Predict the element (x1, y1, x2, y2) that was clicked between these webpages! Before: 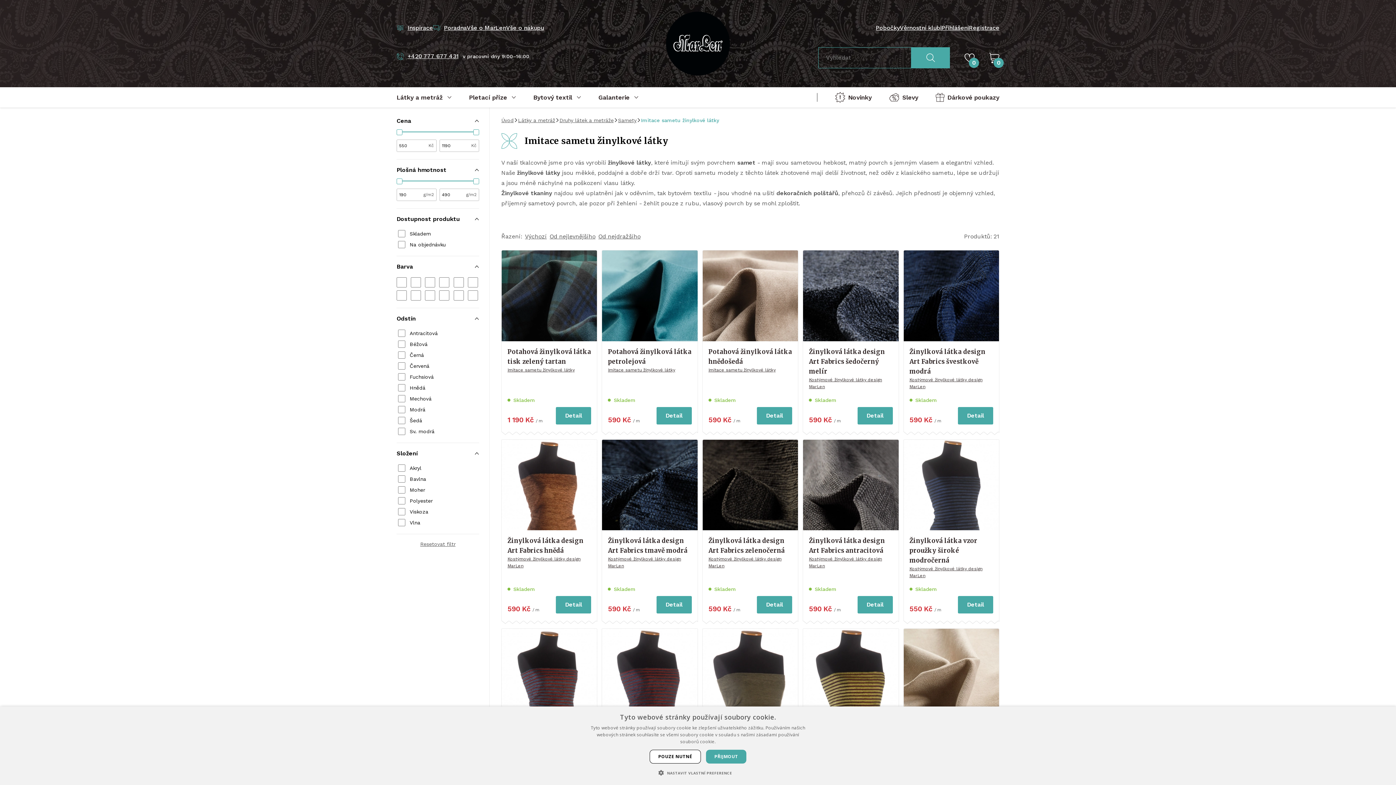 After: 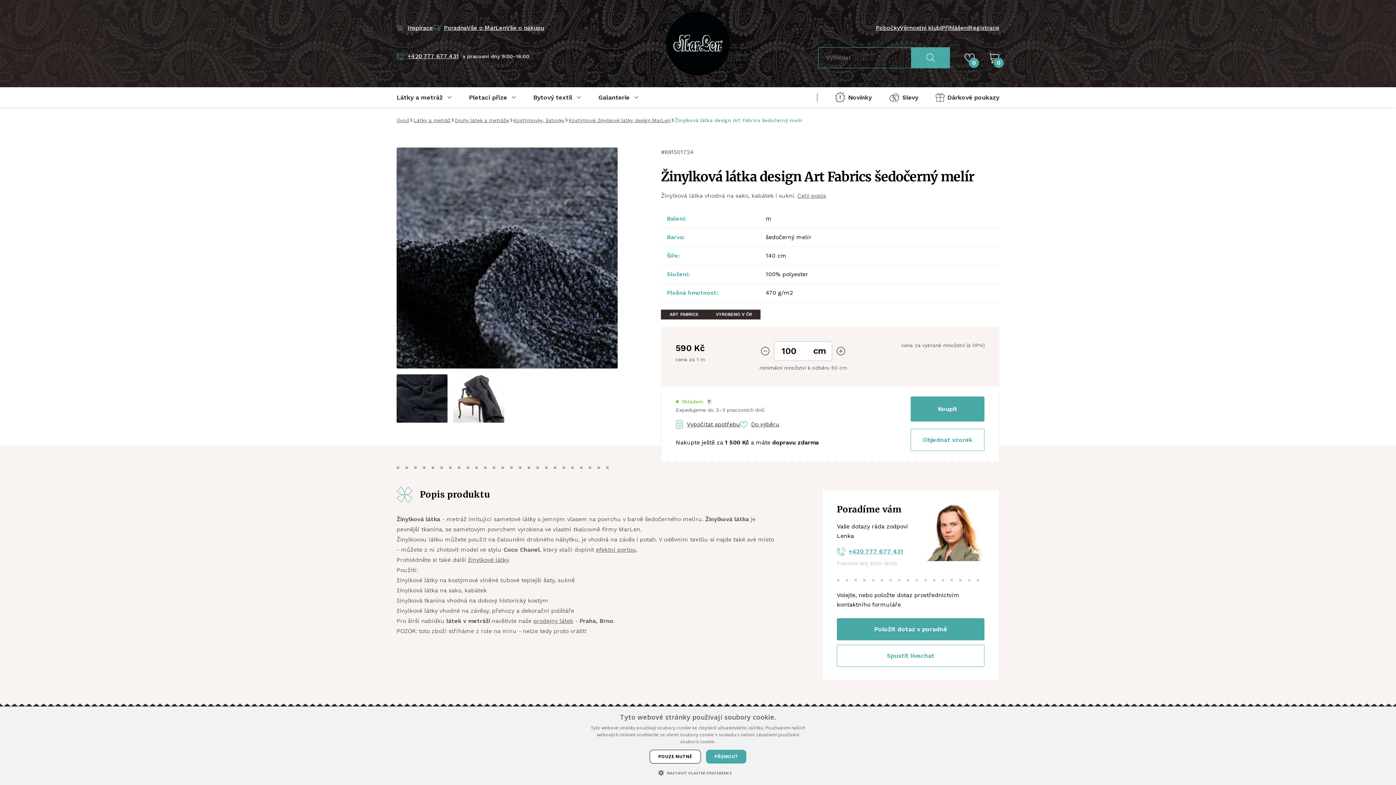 Action: bbox: (809, 347, 885, 375) label: Žinylková látka design Art Fabrics šedočerný melír